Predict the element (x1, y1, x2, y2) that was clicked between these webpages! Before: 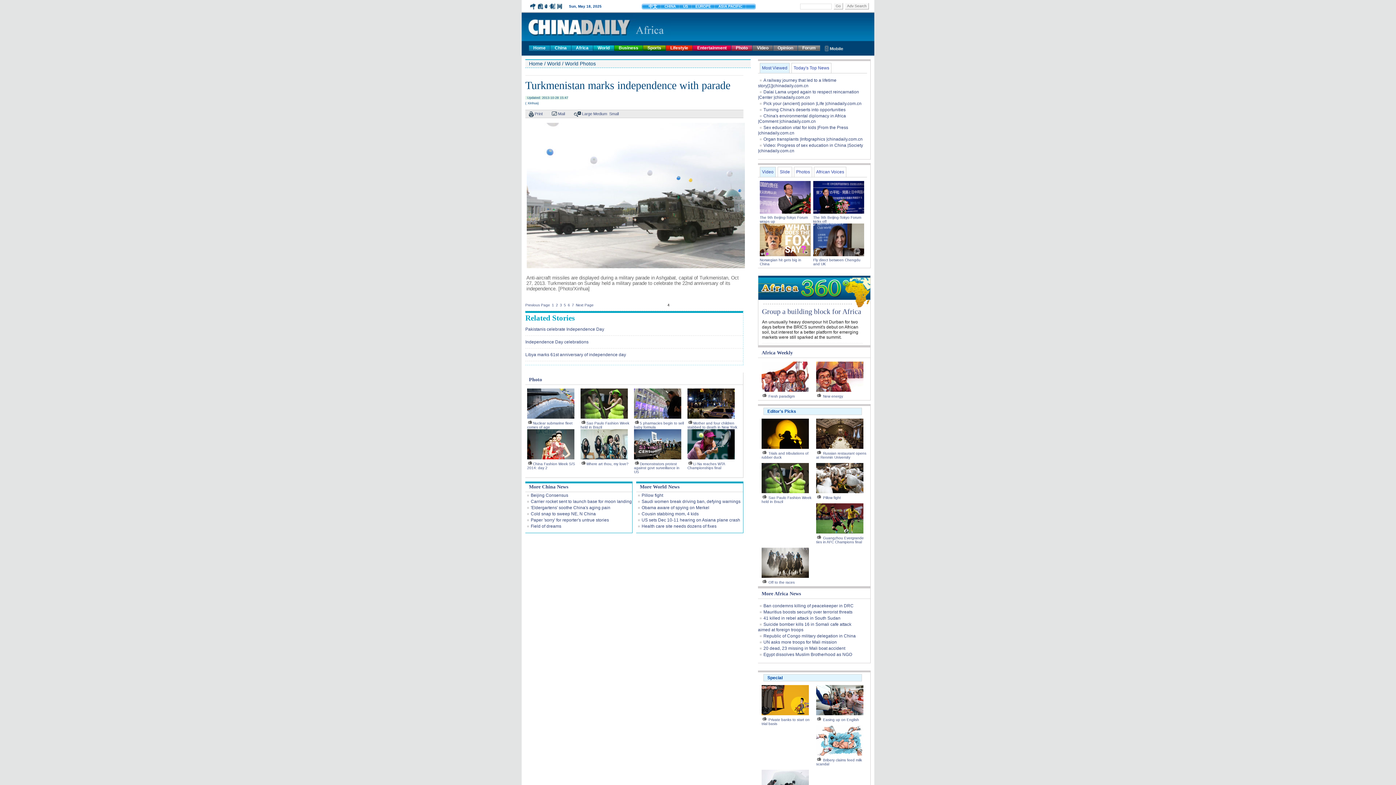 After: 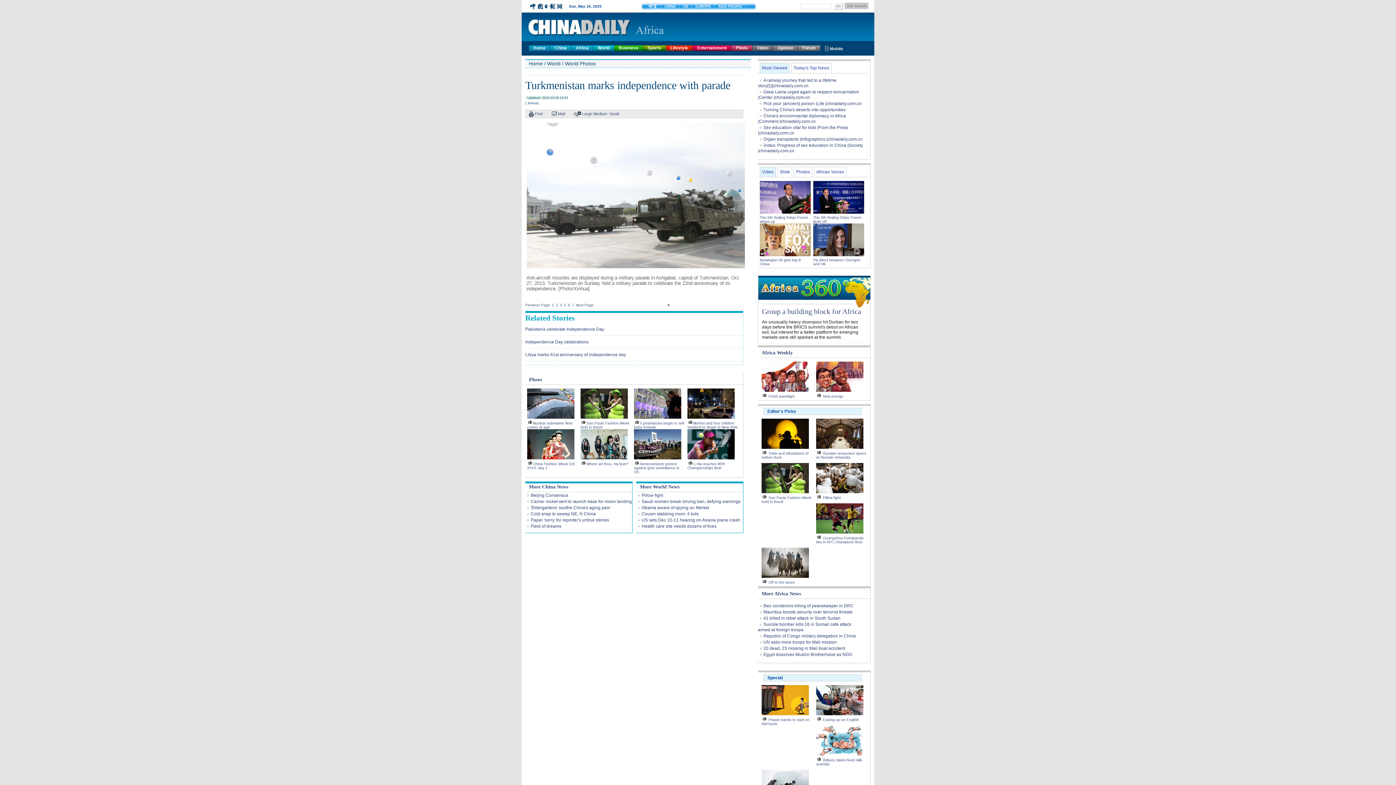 Action: bbox: (845, 2, 869, 9) label: Adv Search